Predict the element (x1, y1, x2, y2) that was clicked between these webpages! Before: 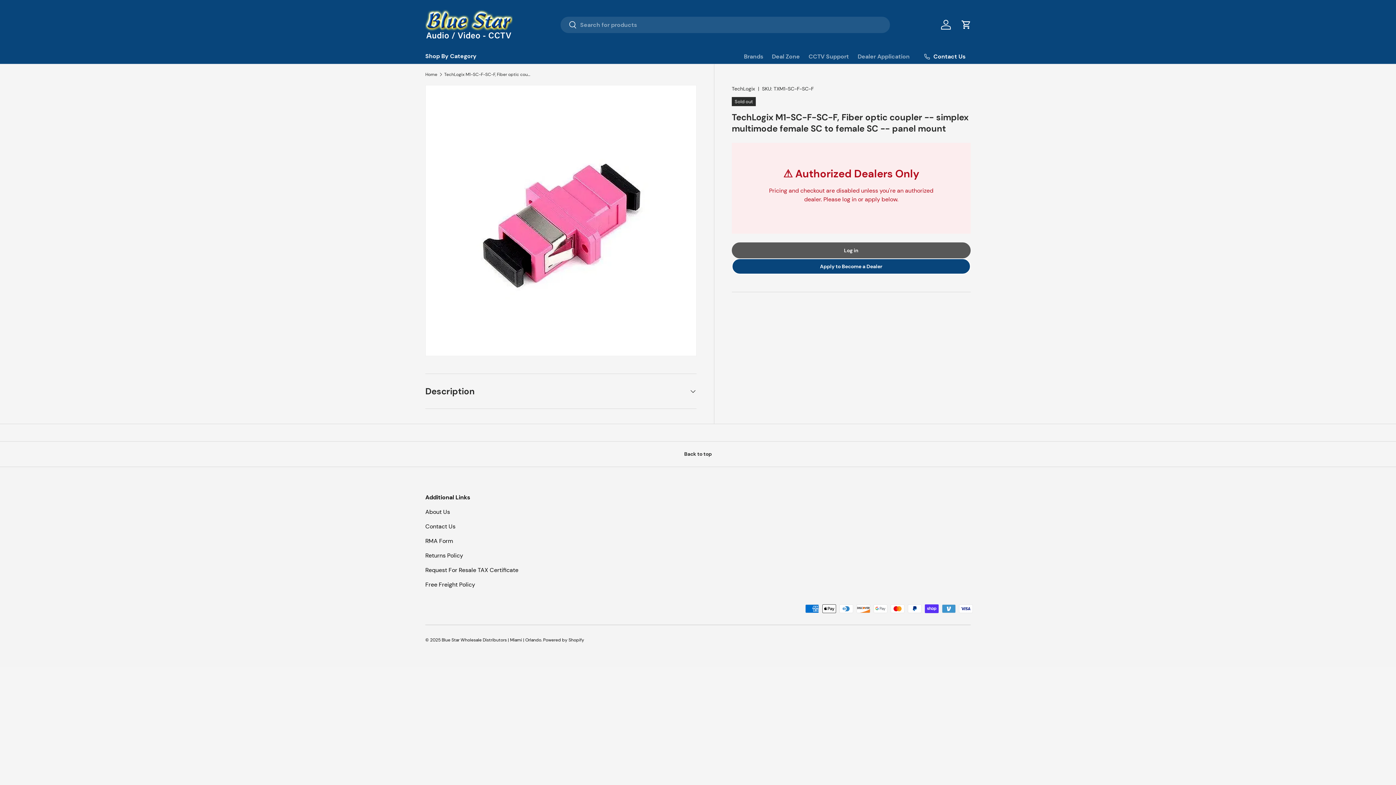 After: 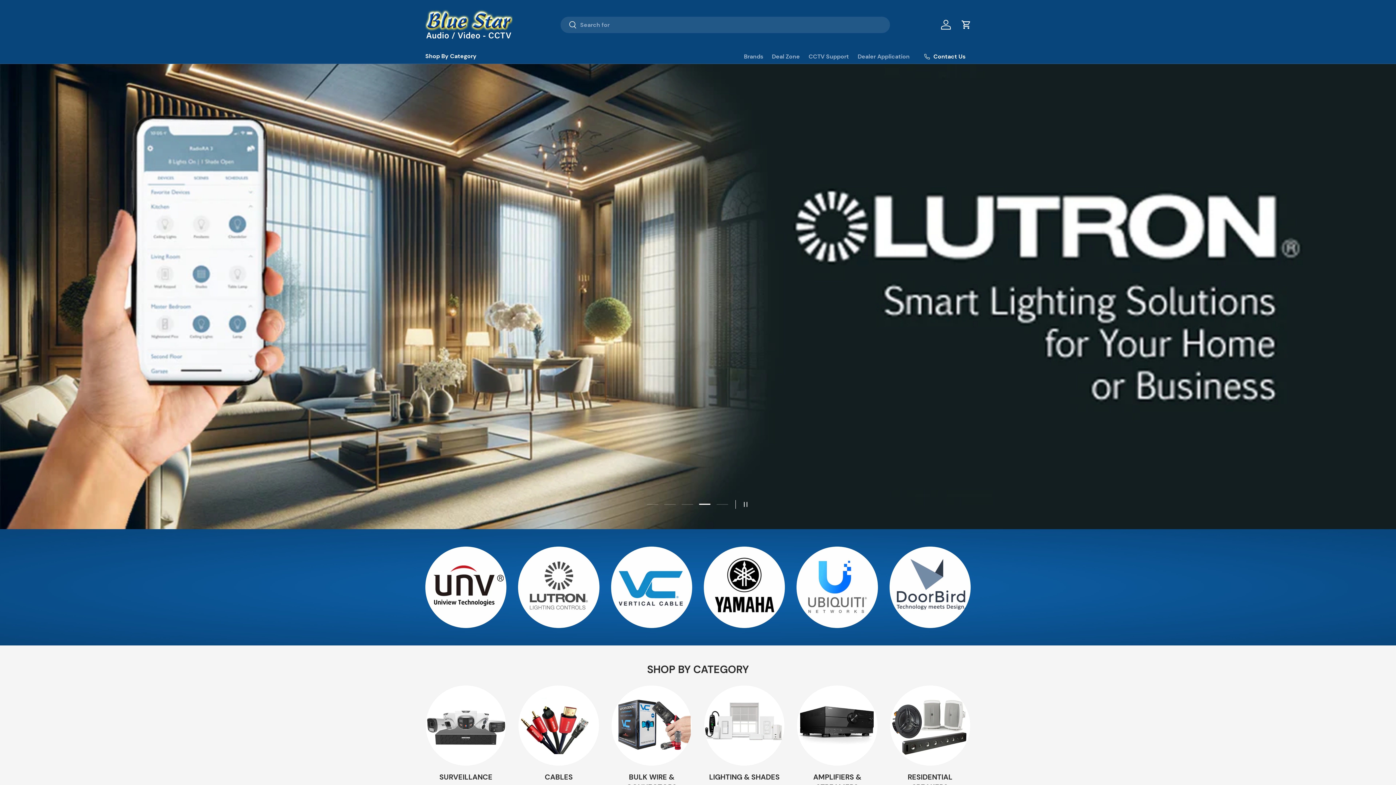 Action: bbox: (425, 5, 512, 43)